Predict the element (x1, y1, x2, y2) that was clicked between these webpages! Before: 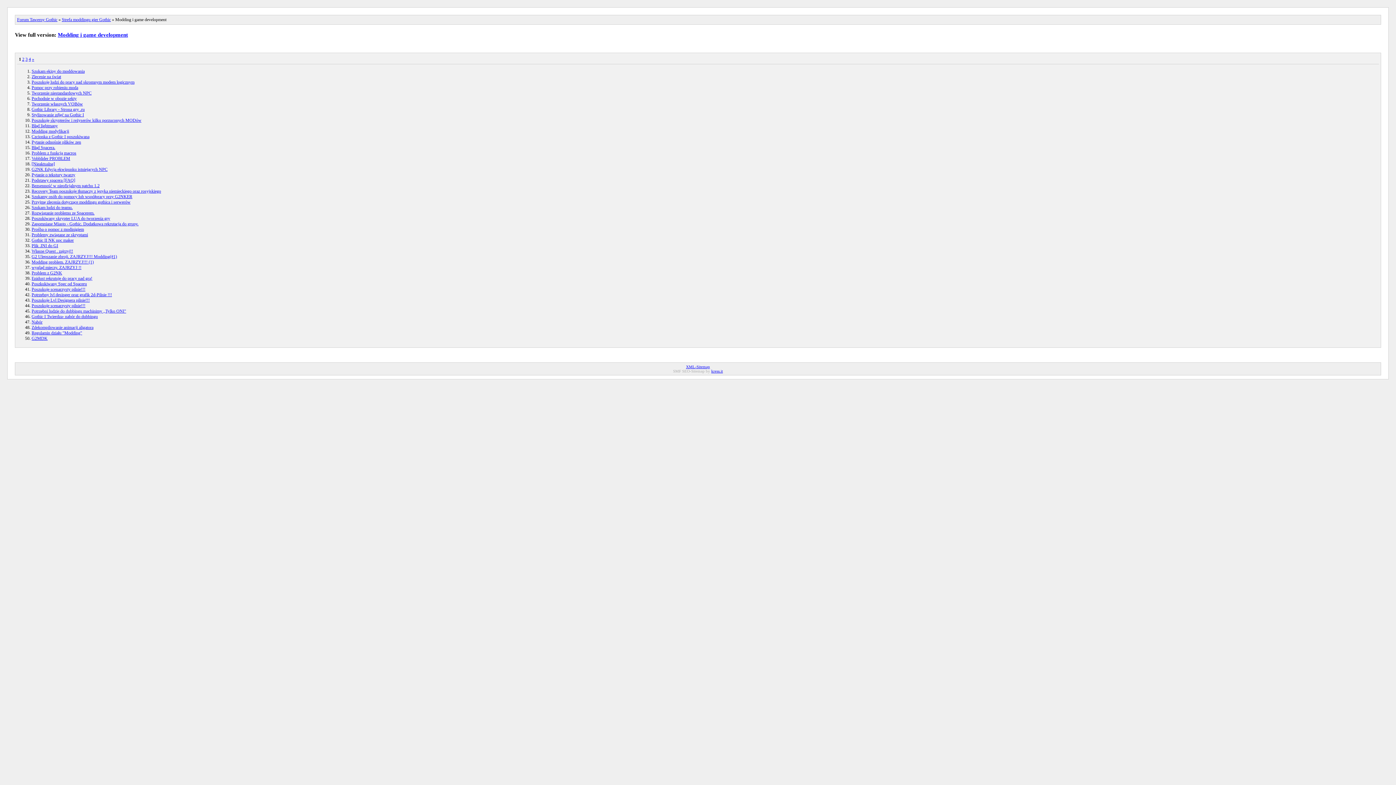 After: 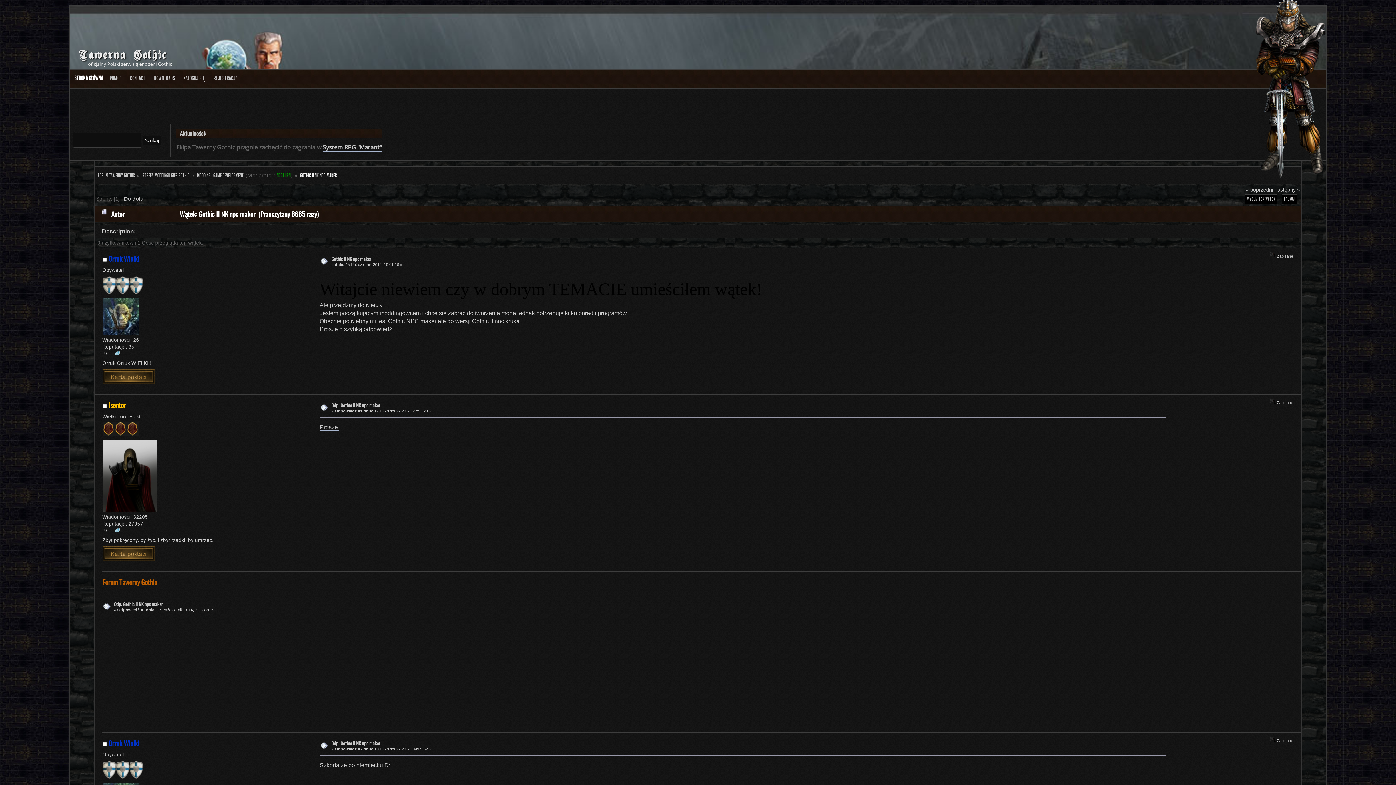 Action: bbox: (31, 237, 73, 242) label: Gothic II NK npc maker